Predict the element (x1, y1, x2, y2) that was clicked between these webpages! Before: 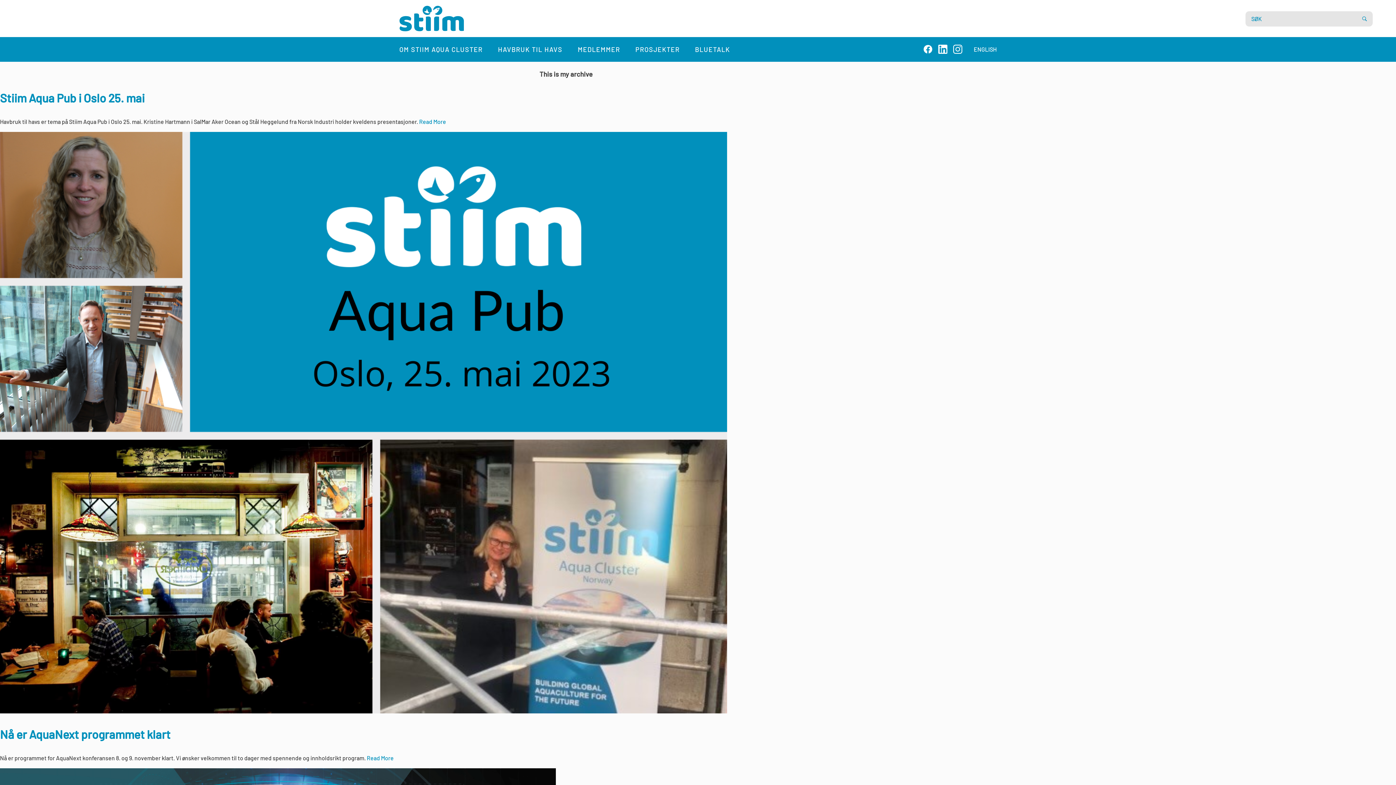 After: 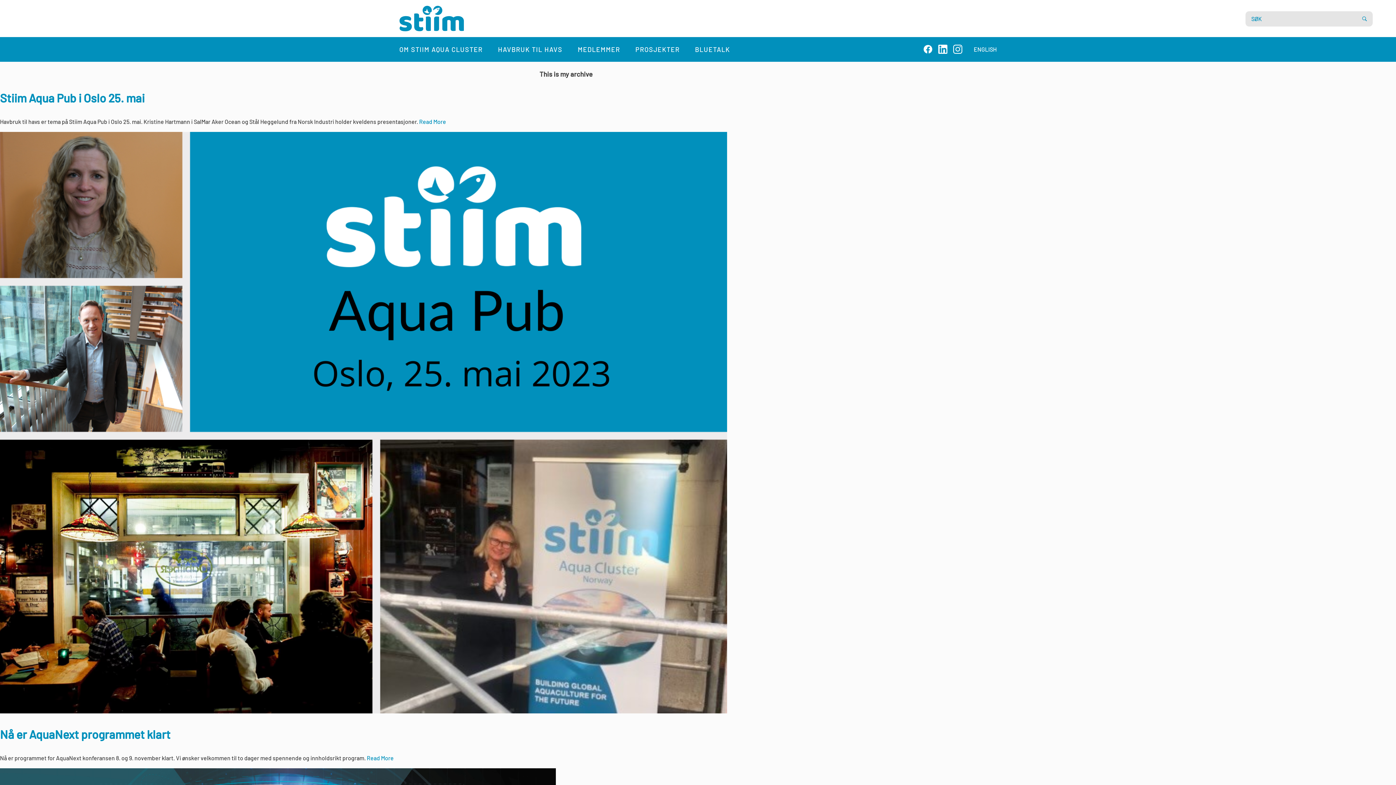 Action: bbox: (1245, 17, 1373, 24)